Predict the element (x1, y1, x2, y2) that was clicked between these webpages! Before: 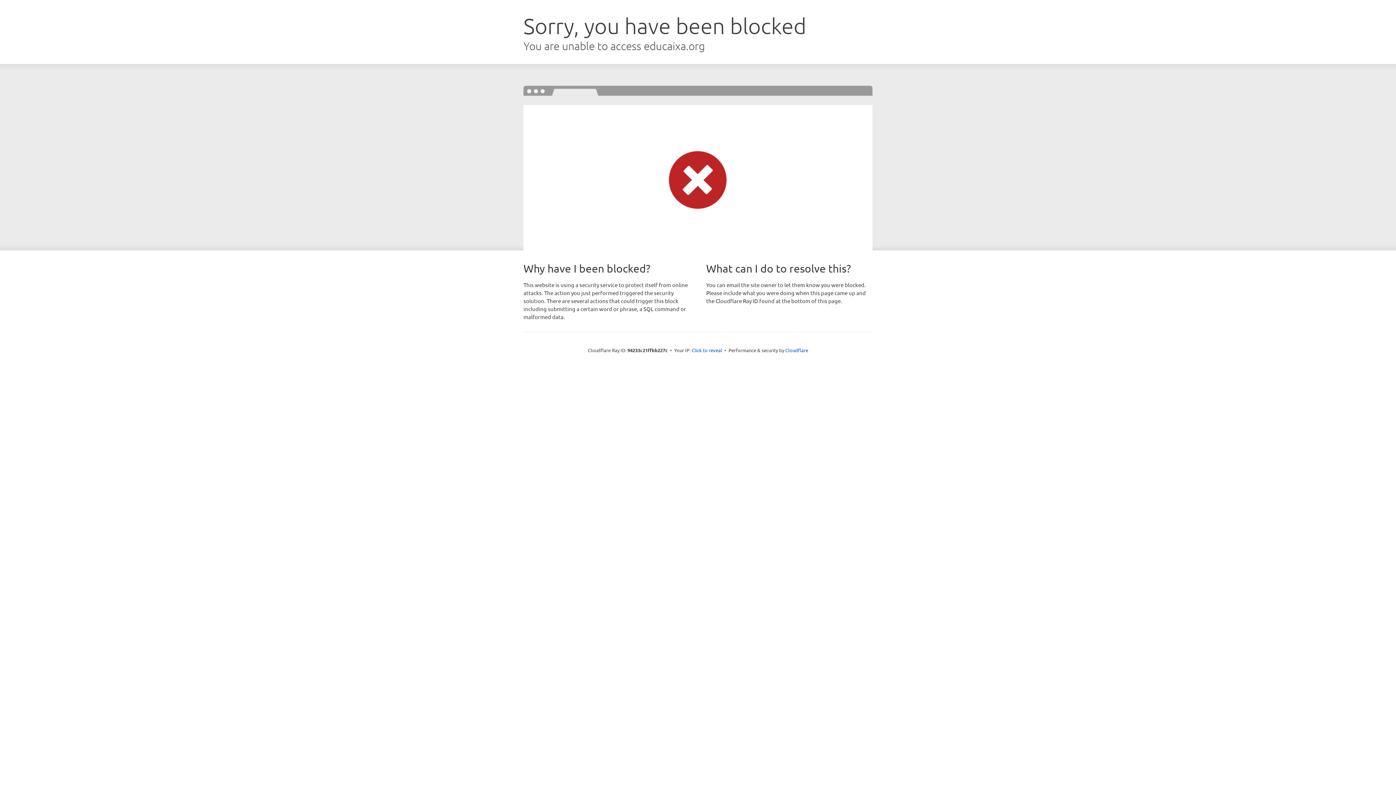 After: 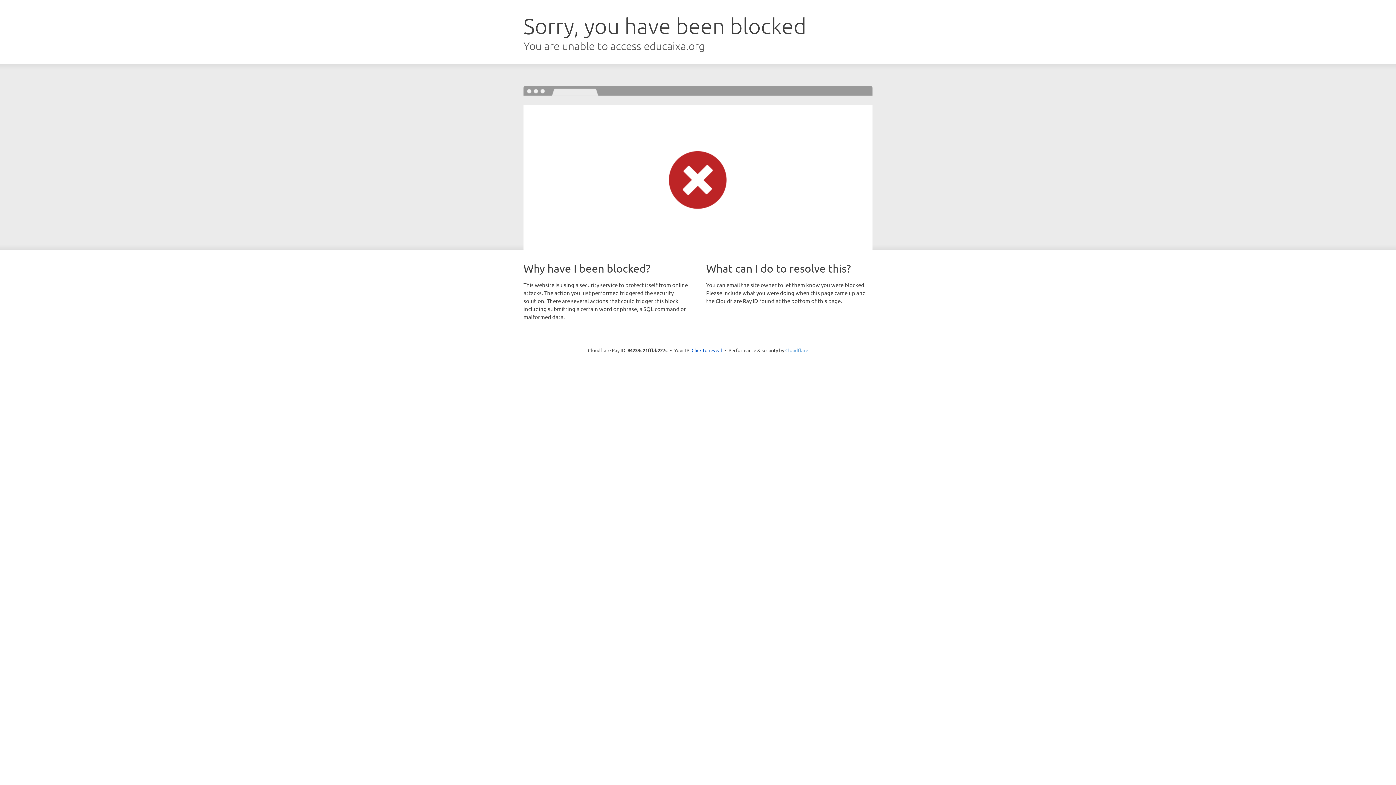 Action: bbox: (785, 347, 808, 353) label: Cloudflare